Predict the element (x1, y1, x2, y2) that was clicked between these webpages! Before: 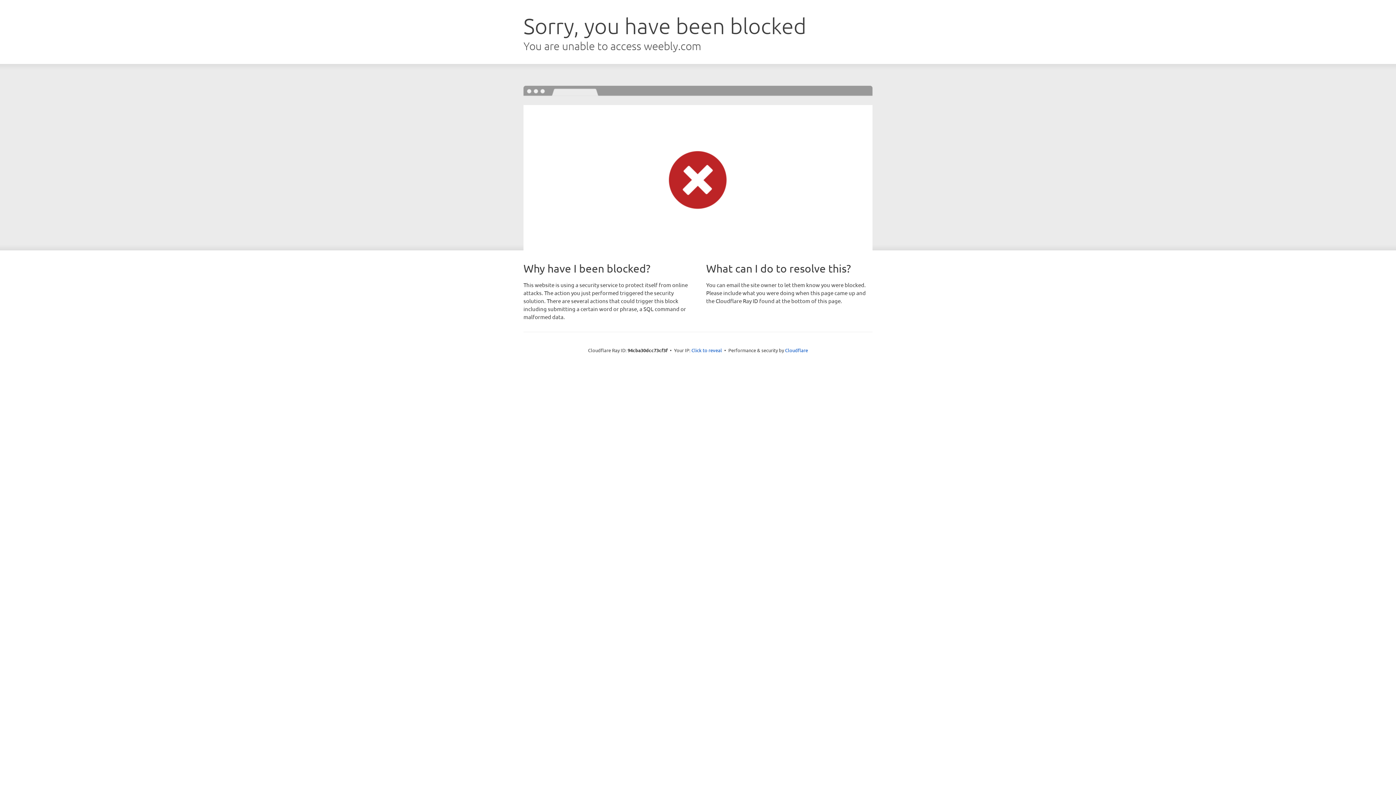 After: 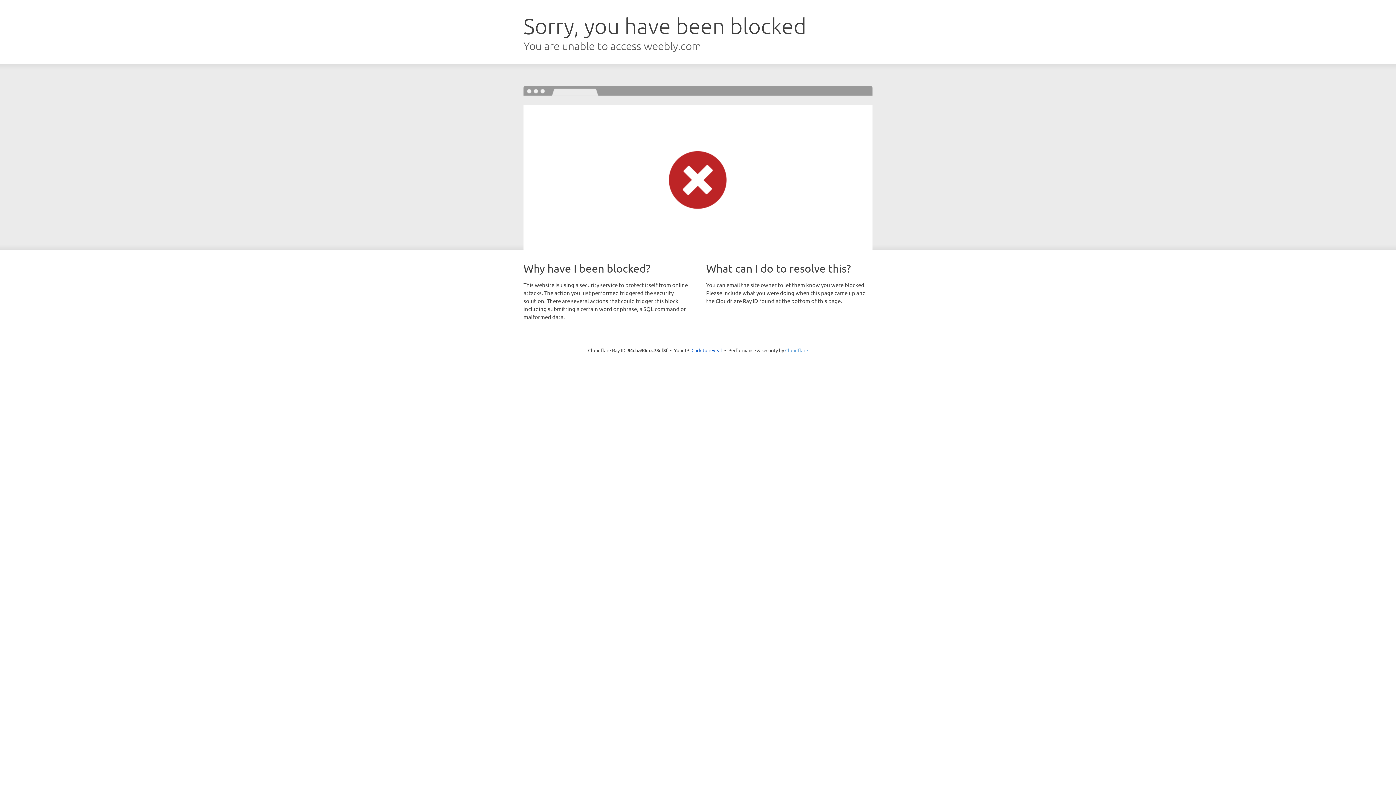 Action: label: Cloudflare bbox: (785, 347, 808, 353)